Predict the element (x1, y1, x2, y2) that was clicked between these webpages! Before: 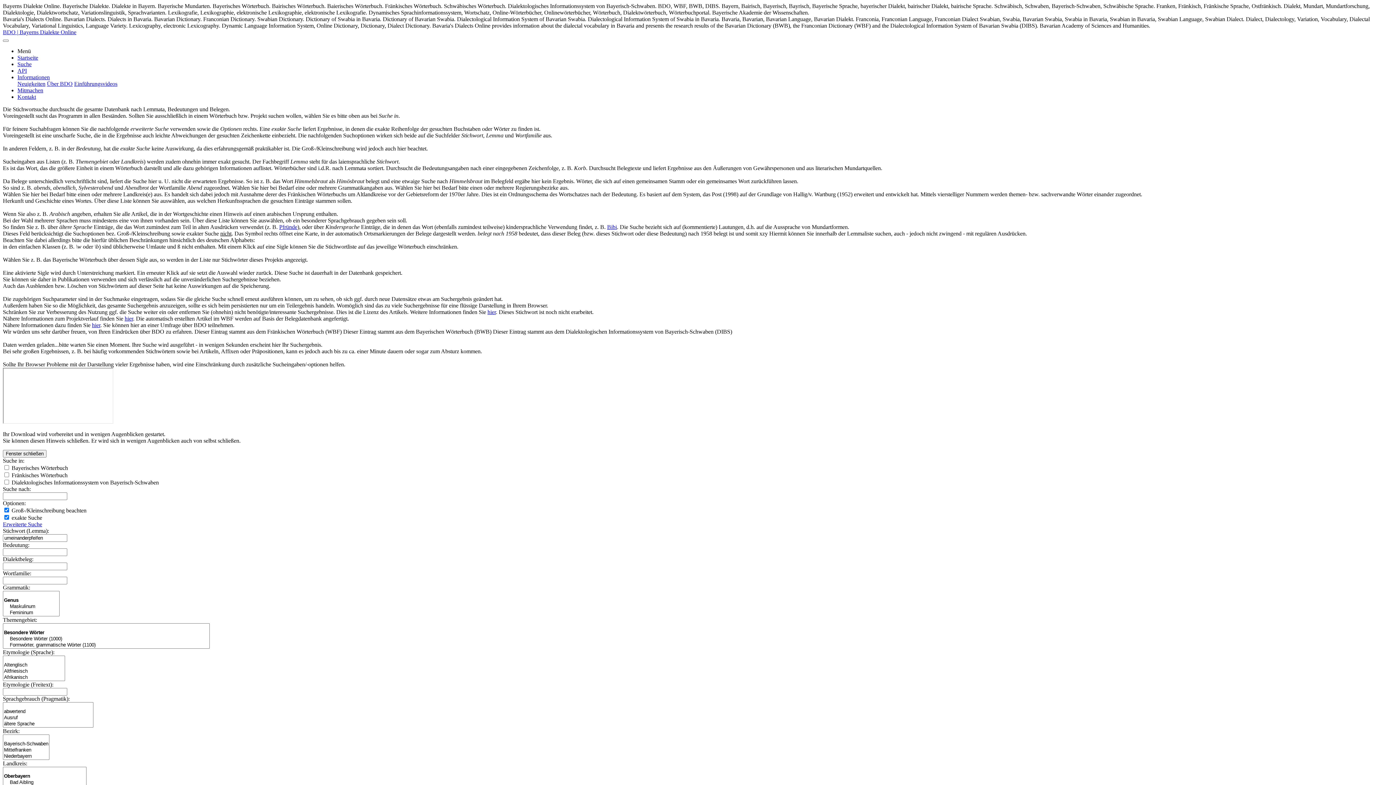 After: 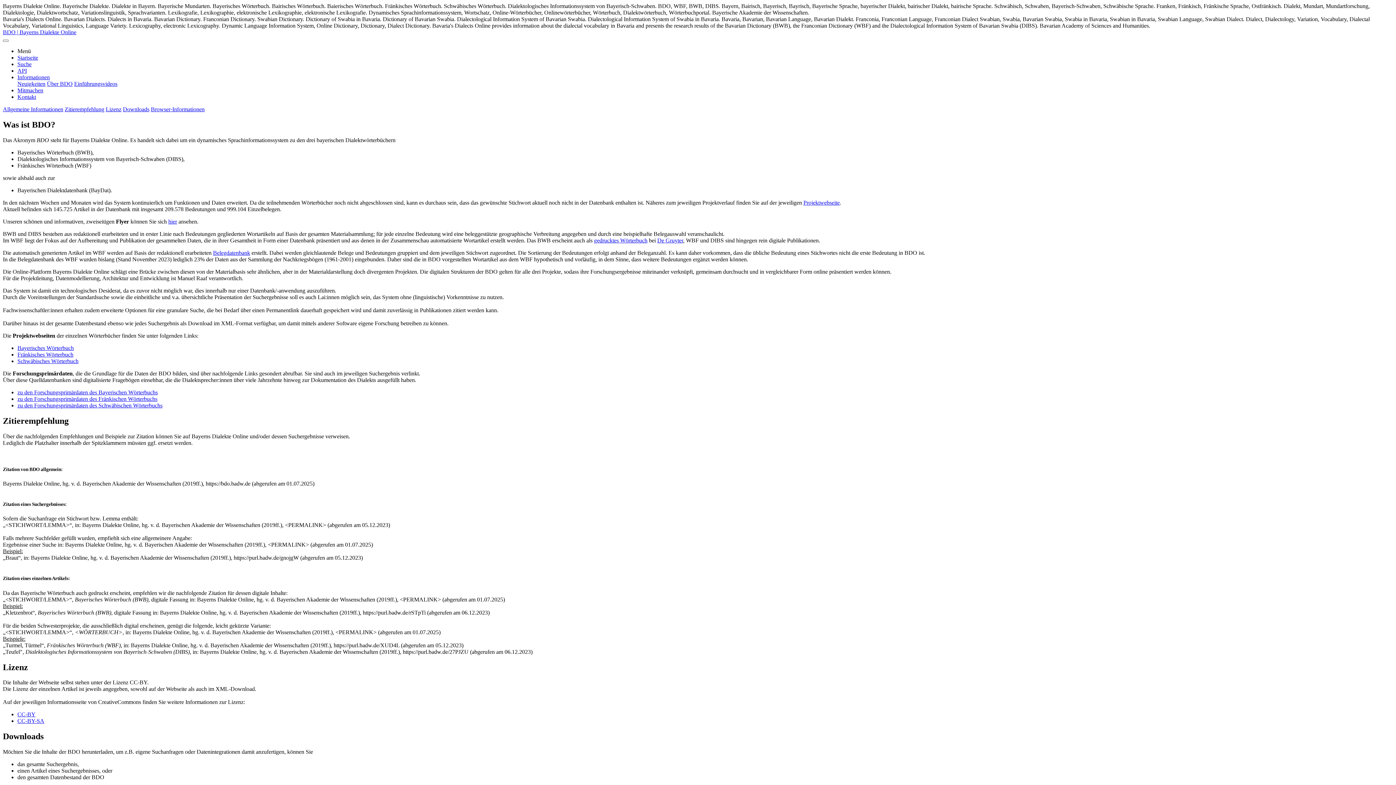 Action: bbox: (487, 309, 496, 315) label: hier